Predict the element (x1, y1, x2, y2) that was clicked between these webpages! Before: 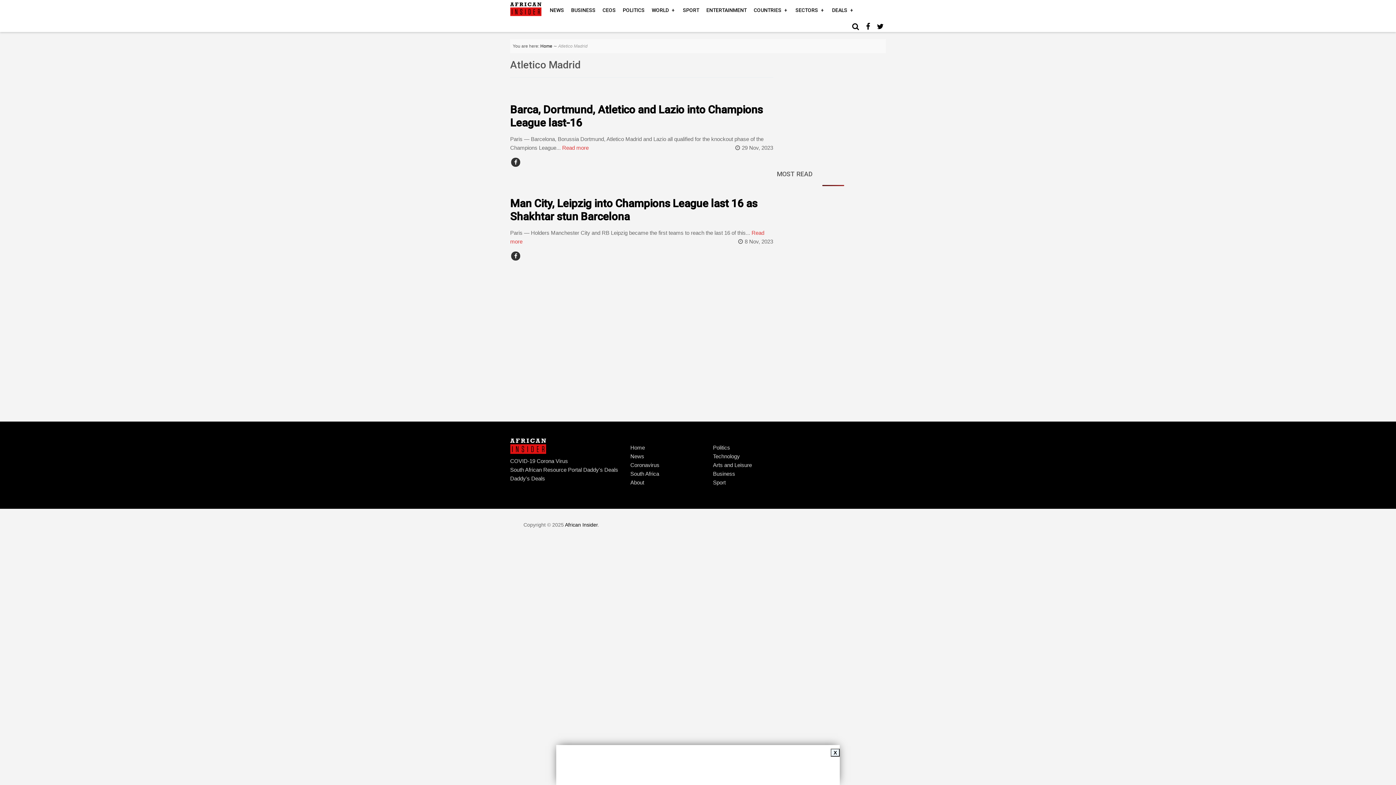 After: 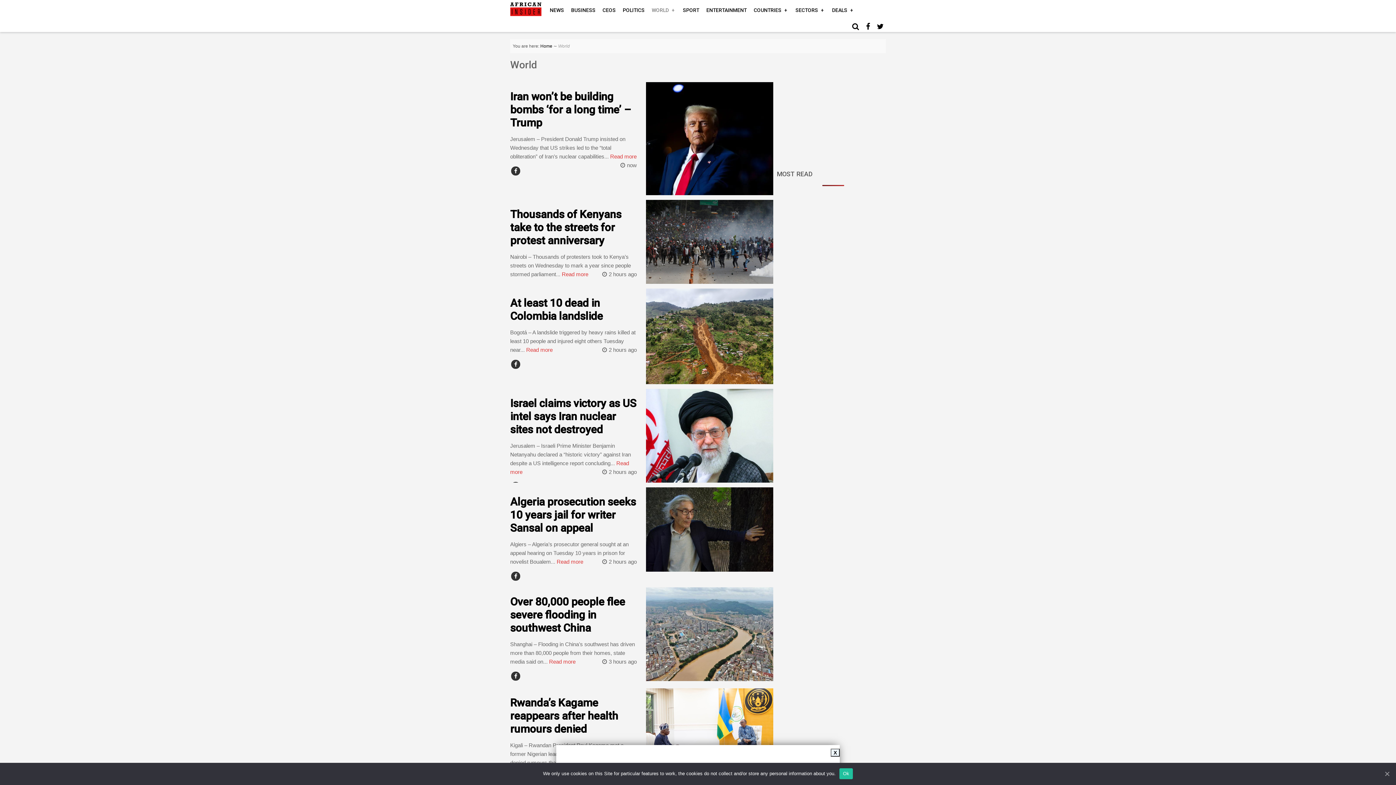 Action: bbox: (650, 2, 677, 18) label: WORLD